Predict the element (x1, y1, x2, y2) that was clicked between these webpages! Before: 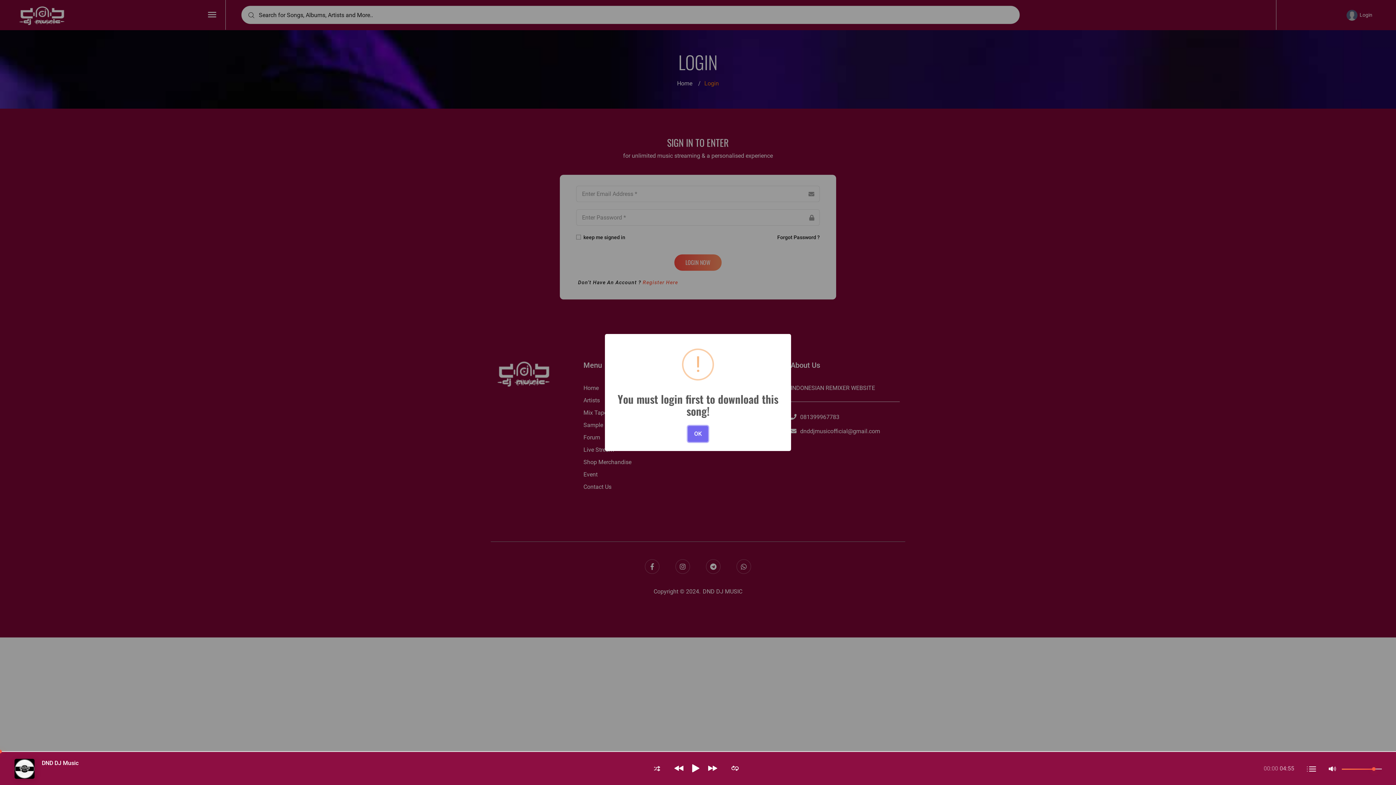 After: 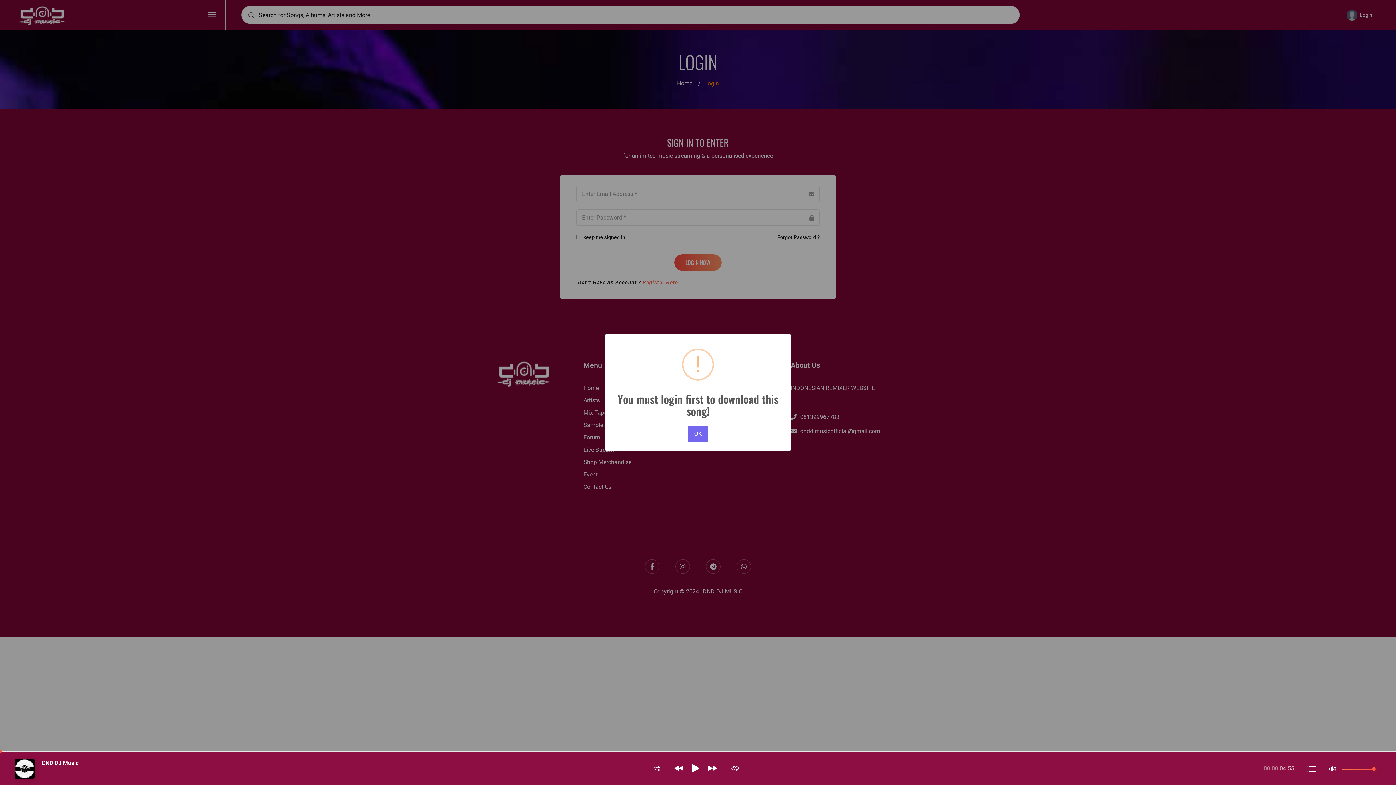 Action: bbox: (704, 761, 720, 775)